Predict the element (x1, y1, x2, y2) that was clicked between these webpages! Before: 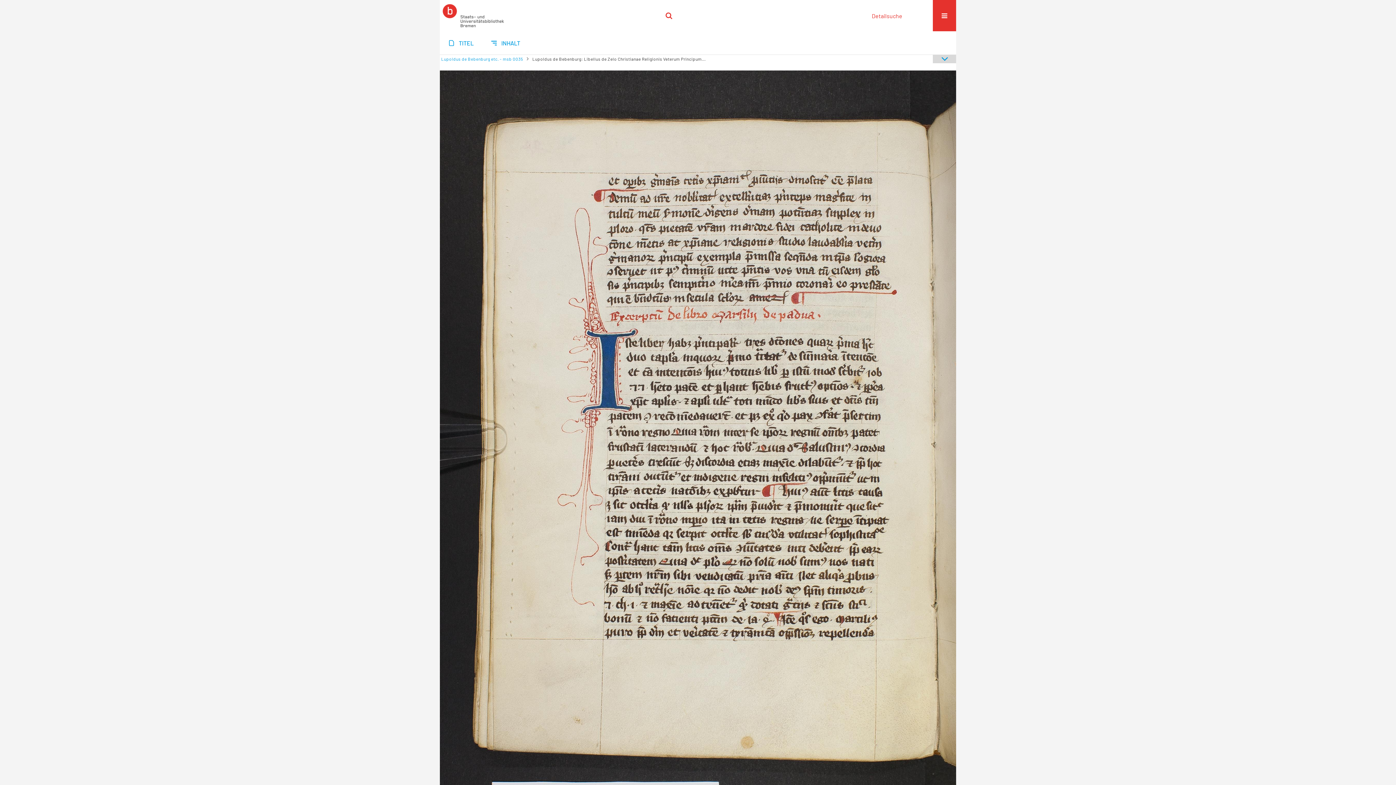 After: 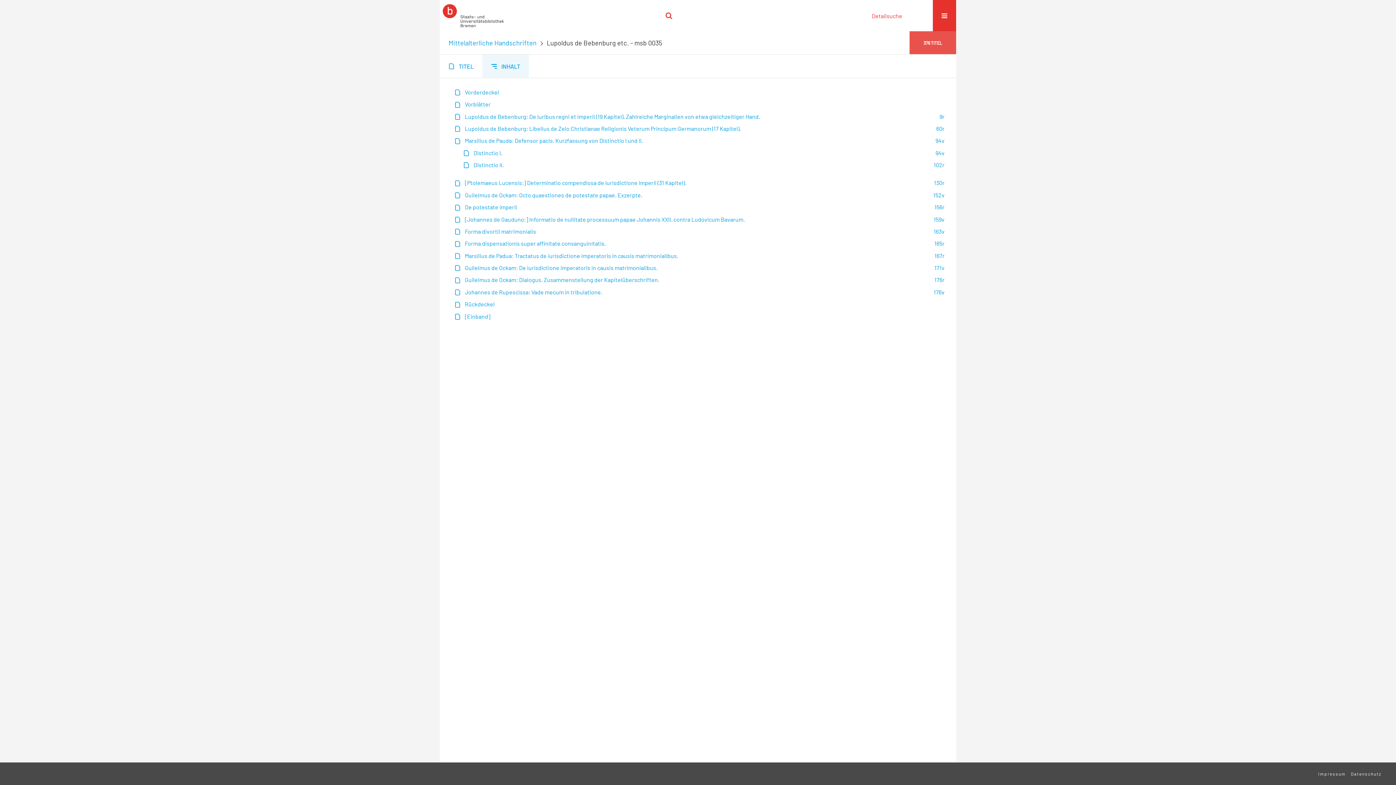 Action: bbox: (482, 31, 529, 54) label: INHALT